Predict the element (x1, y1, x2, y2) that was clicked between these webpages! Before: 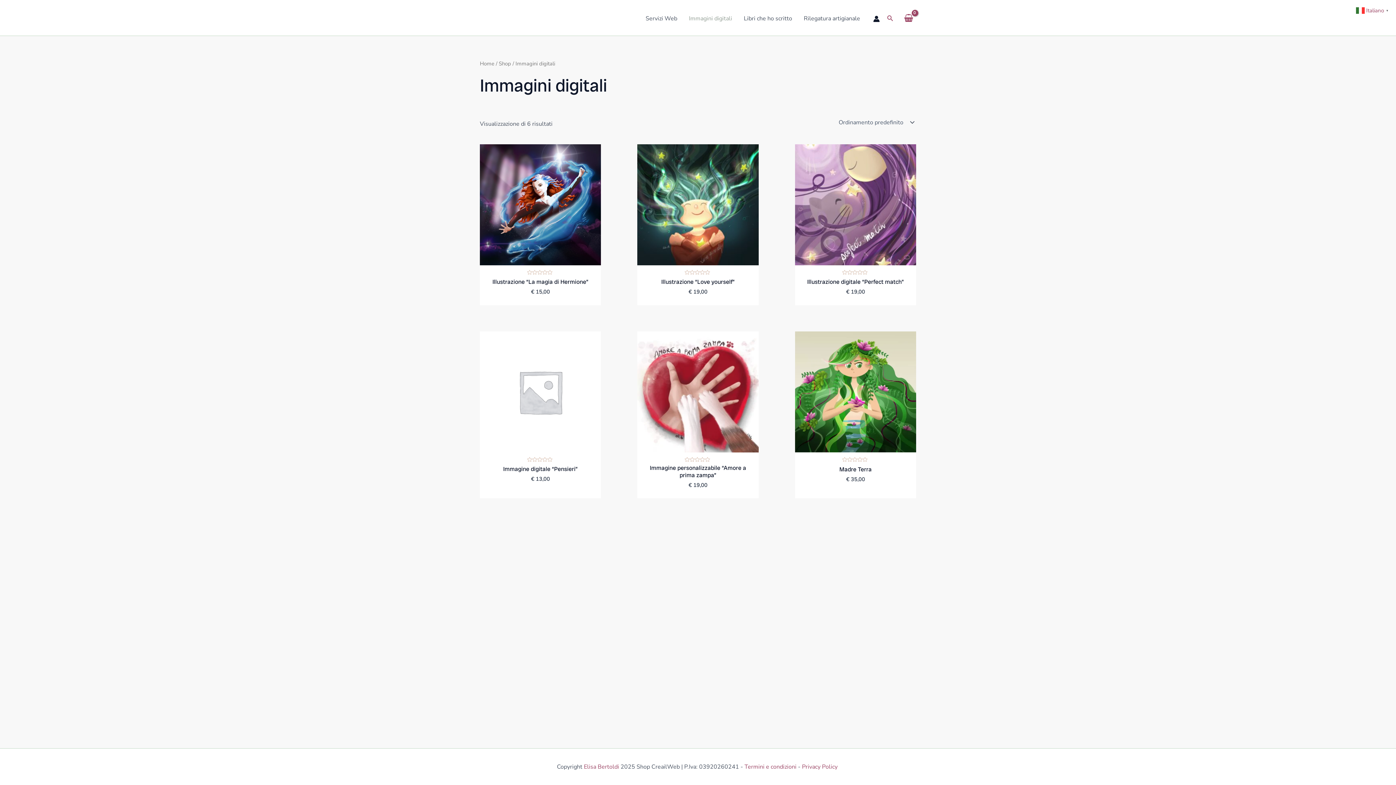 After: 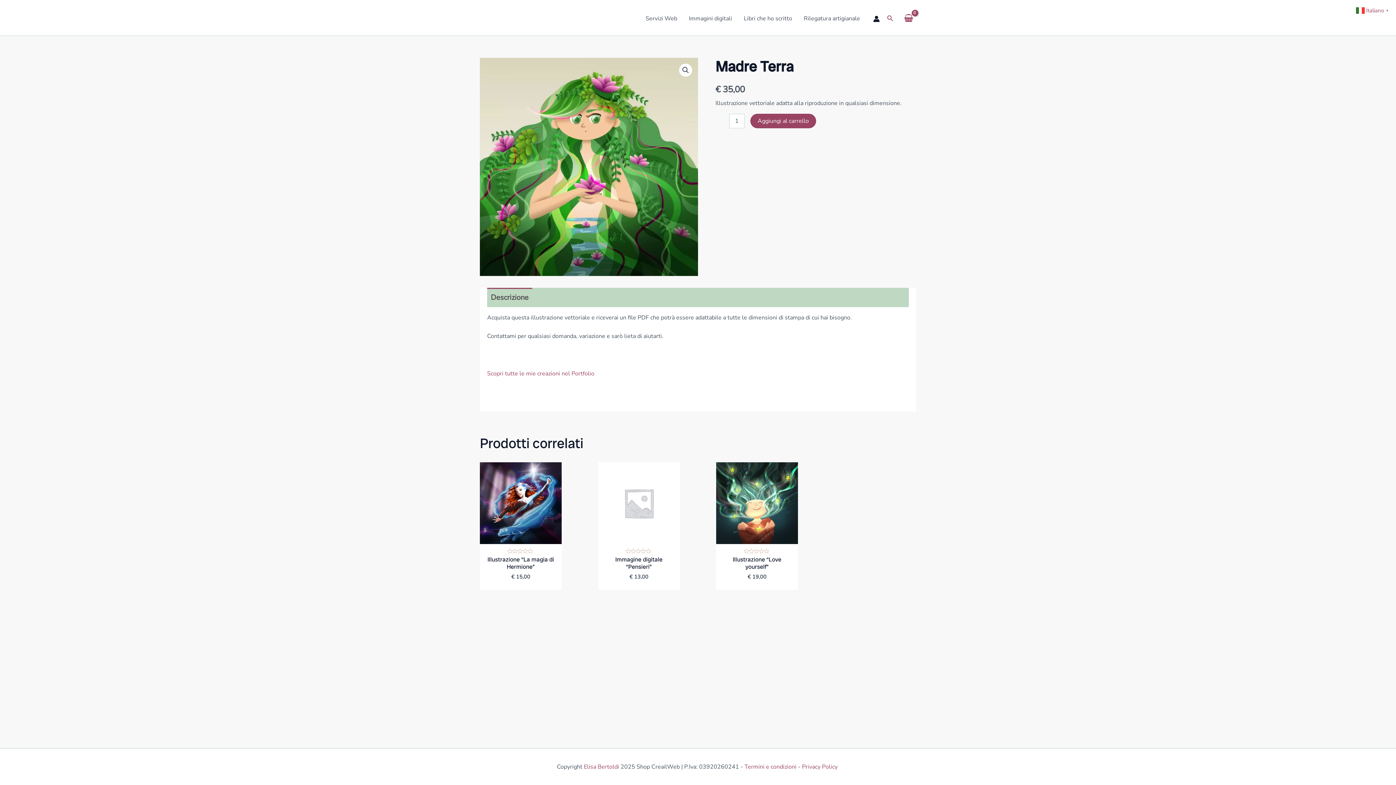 Action: bbox: (795, 331, 916, 452)